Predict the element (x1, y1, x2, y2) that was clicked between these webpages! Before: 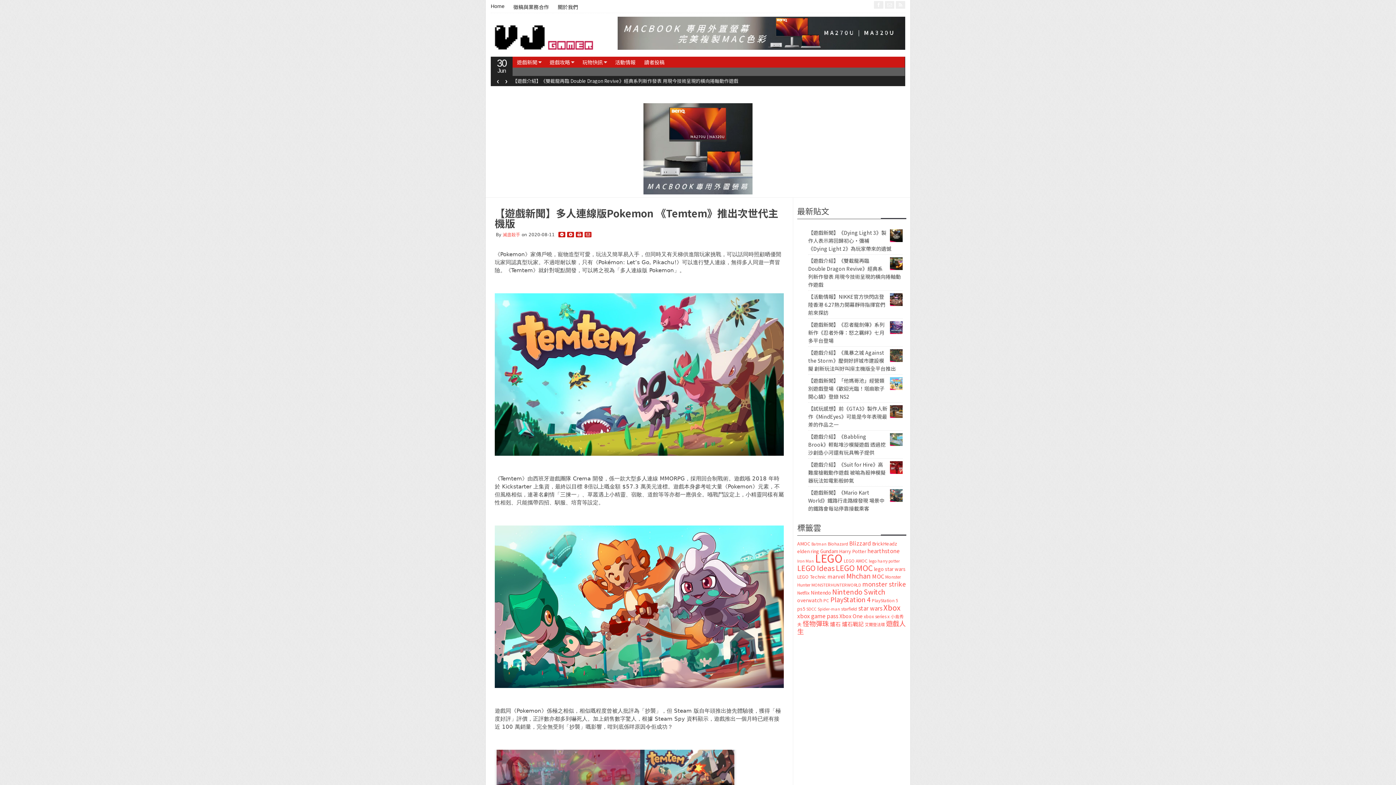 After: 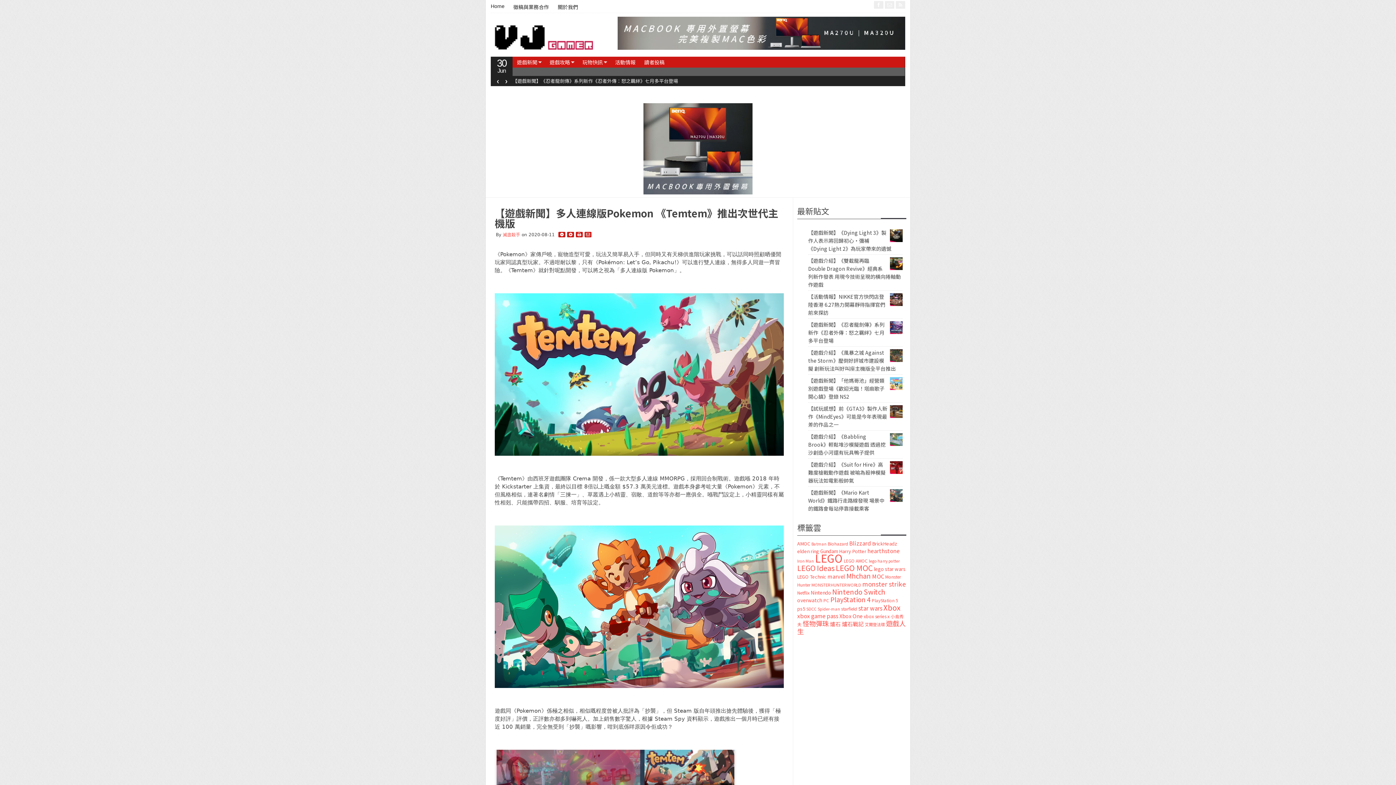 Action: bbox: (500, 76, 512, 86) label: ›